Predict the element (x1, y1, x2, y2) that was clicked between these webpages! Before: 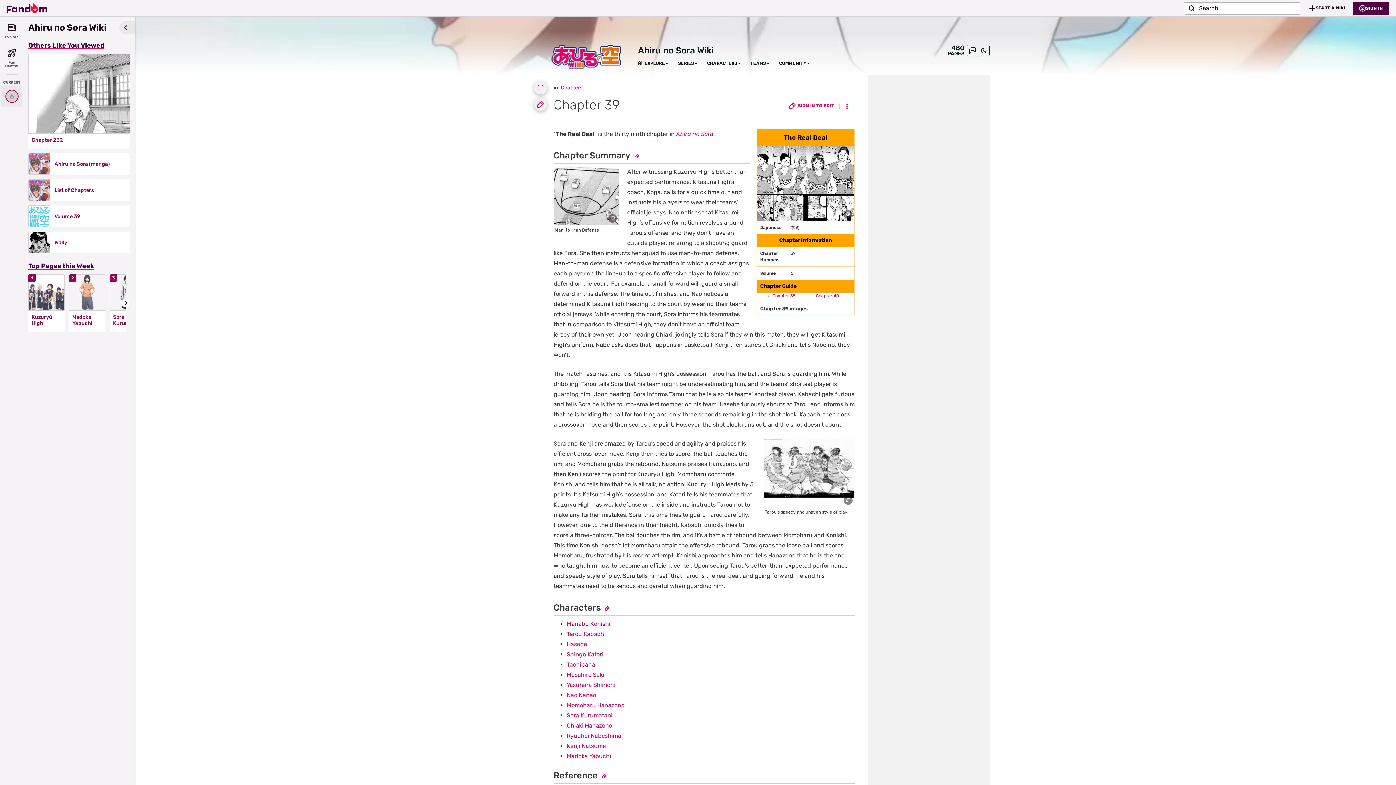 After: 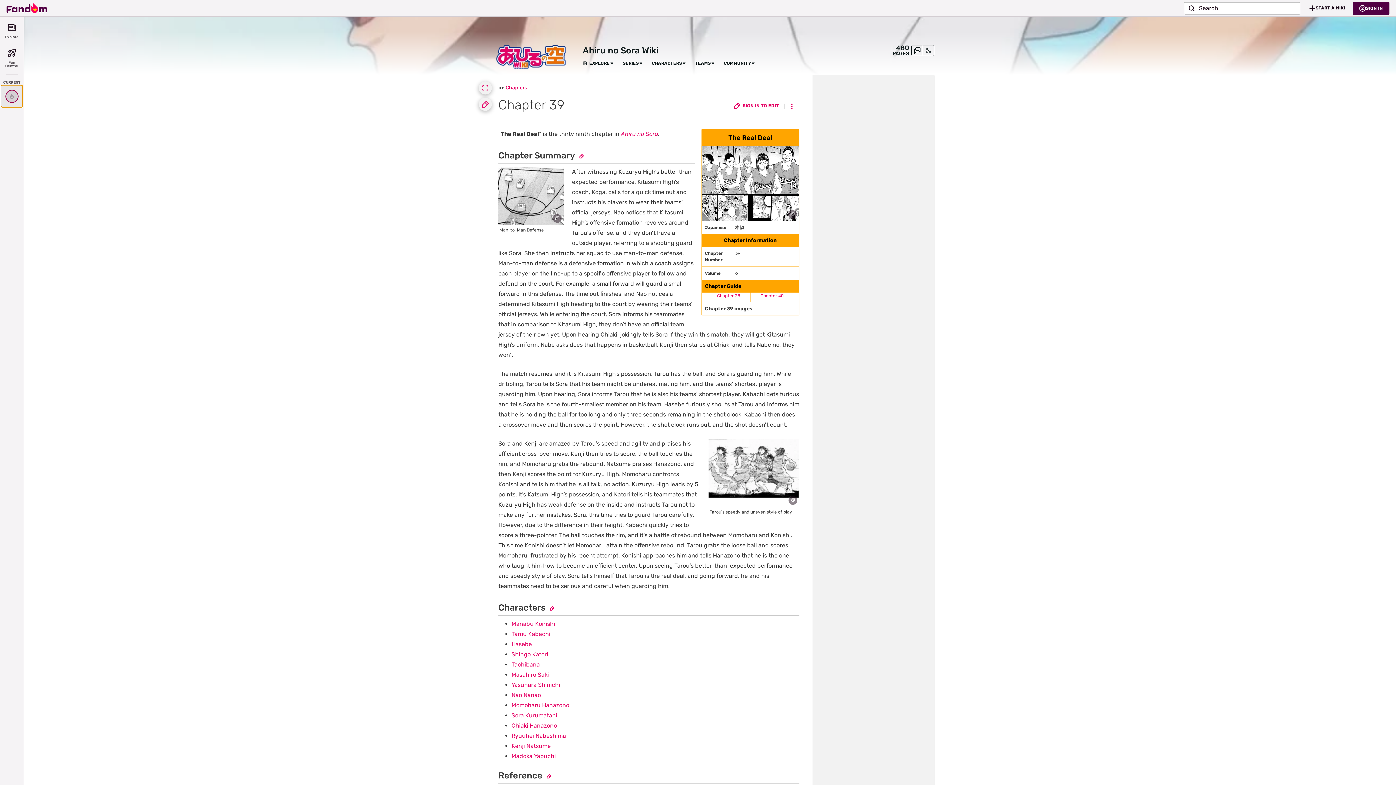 Action: bbox: (1, 85, 22, 107)